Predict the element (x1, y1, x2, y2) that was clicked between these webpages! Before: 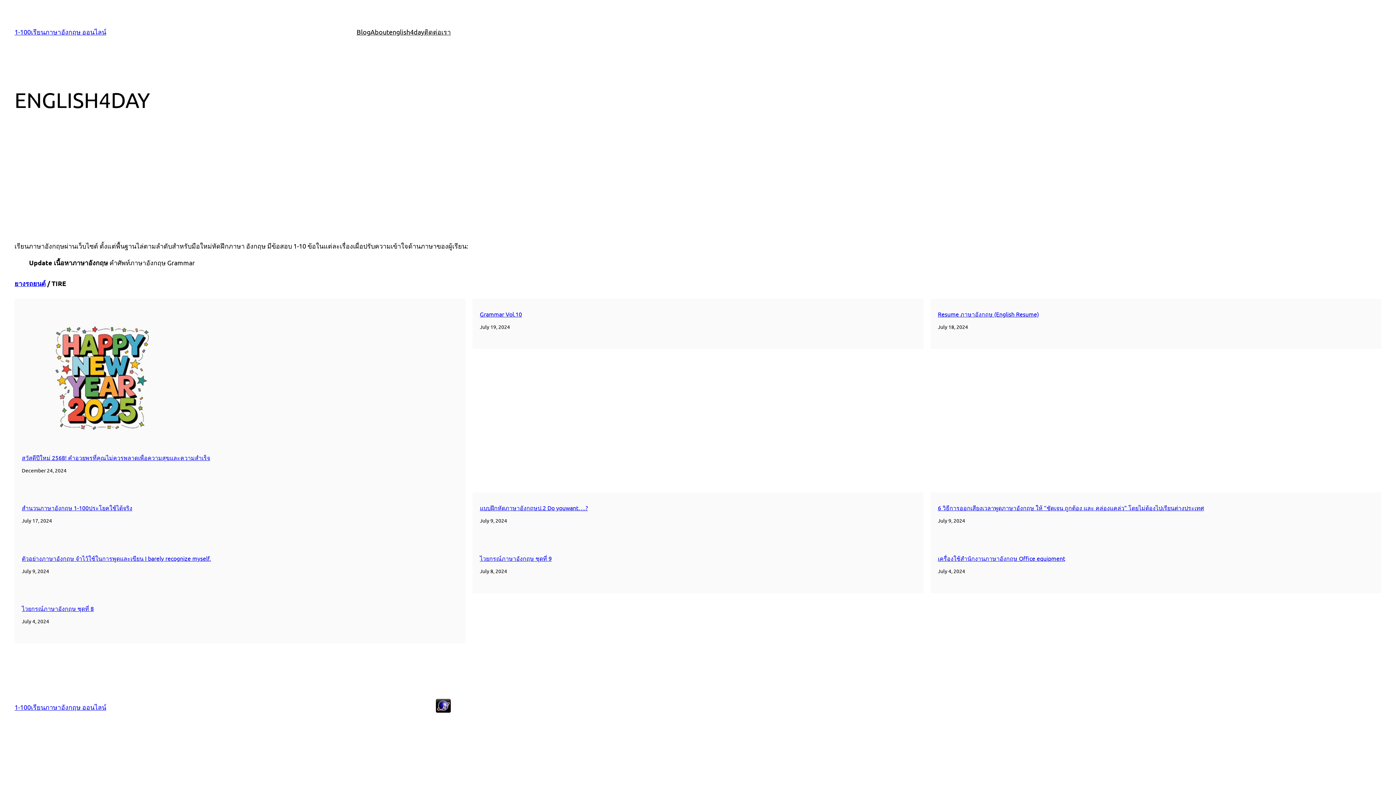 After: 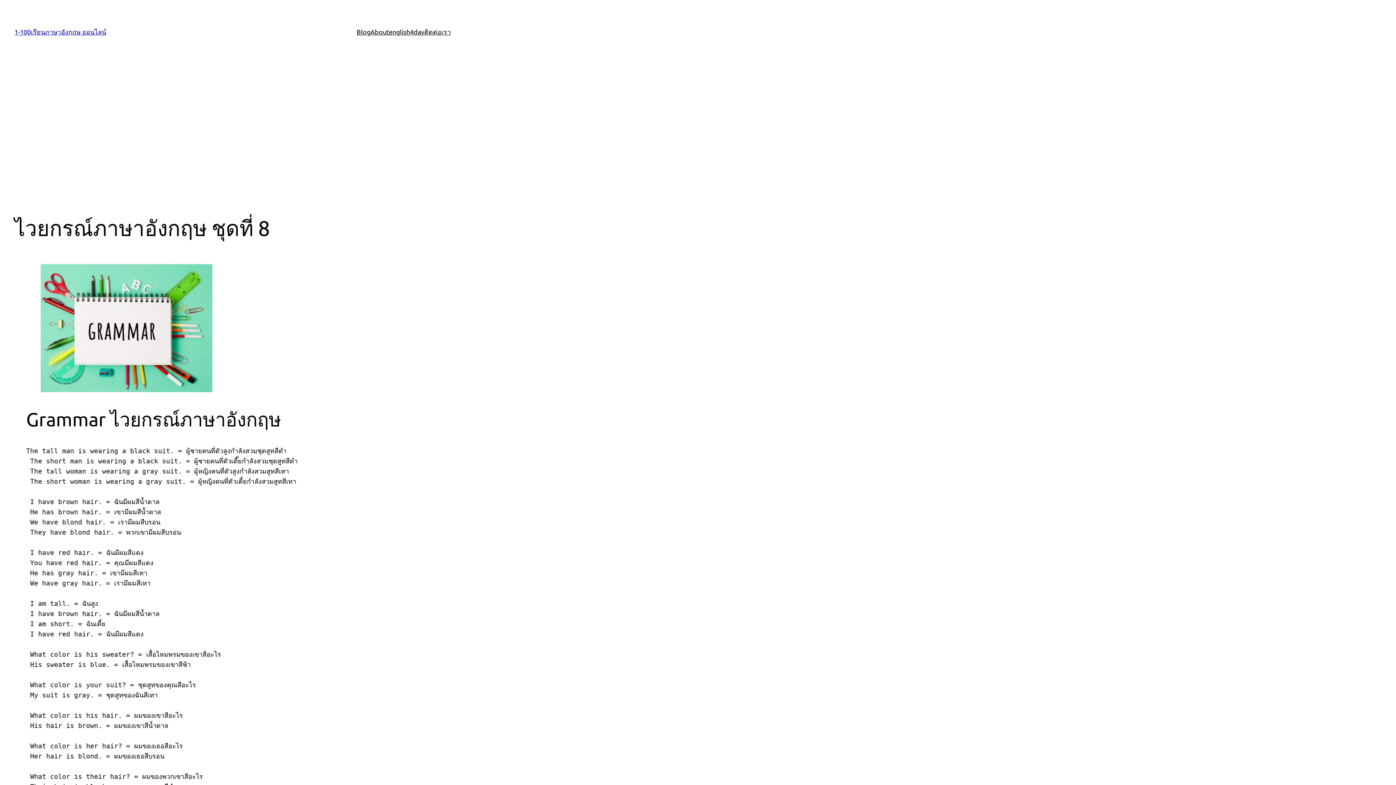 Action: bbox: (21, 605, 93, 612) label: ไวยกรณ์ภาษาอังกฤษ ชุดที่ 8